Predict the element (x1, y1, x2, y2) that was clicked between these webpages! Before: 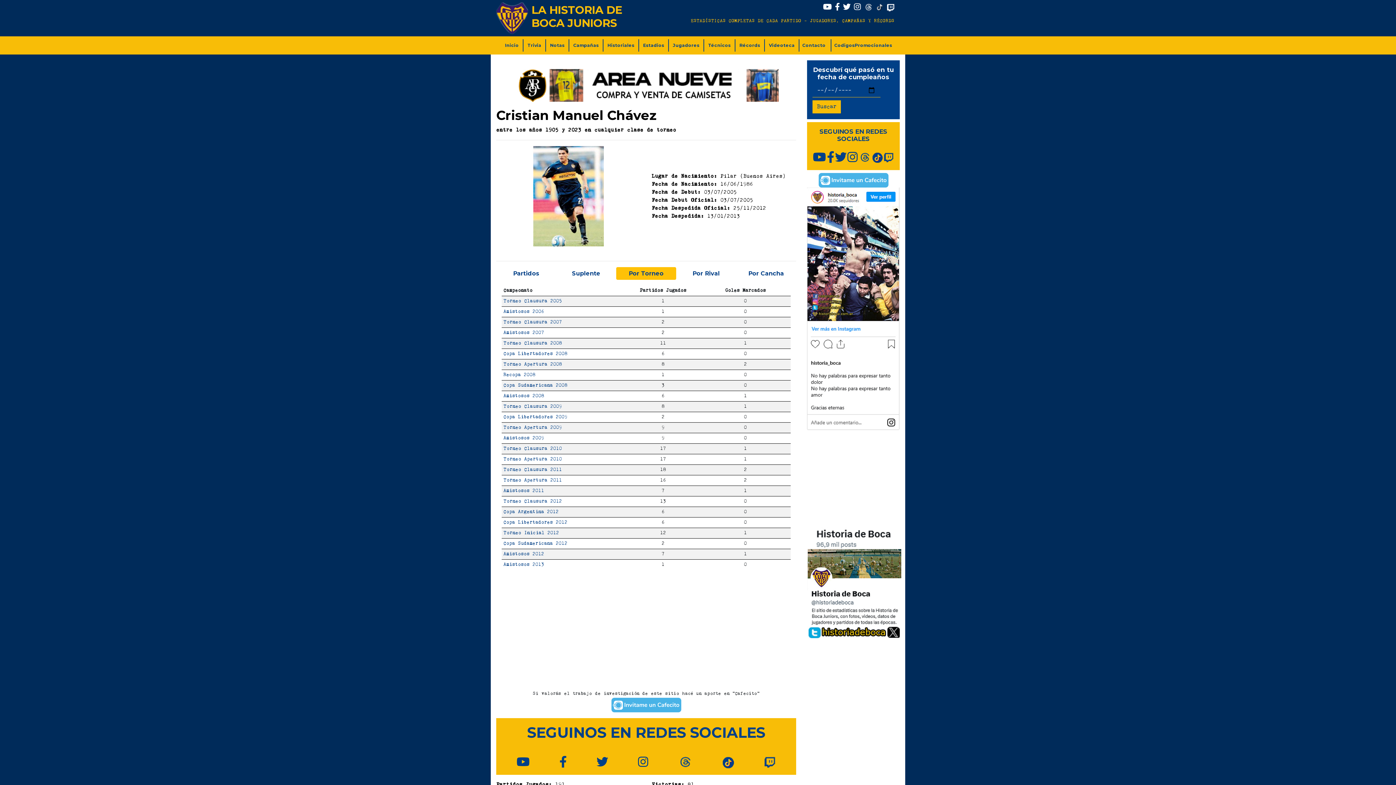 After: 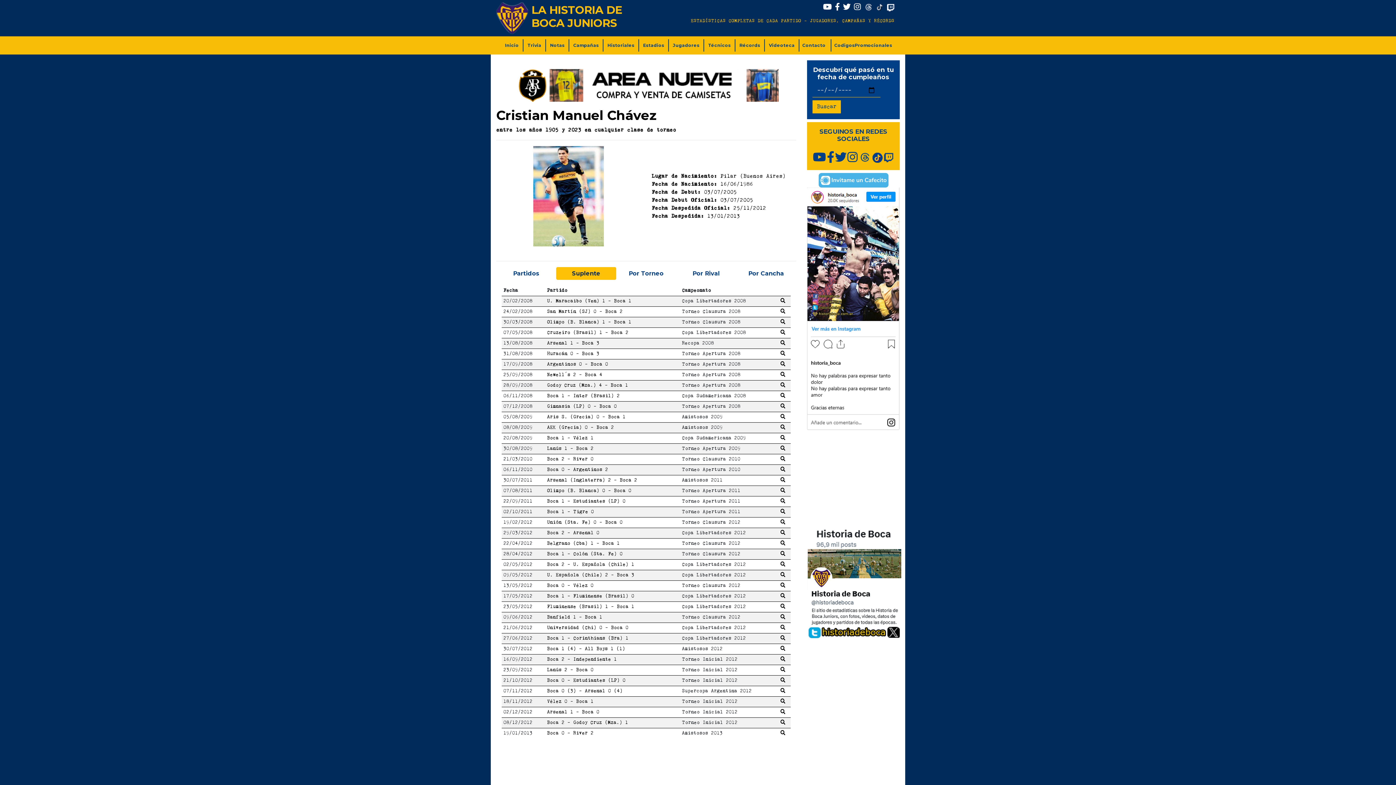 Action: label: Suplente bbox: (556, 267, 616, 280)